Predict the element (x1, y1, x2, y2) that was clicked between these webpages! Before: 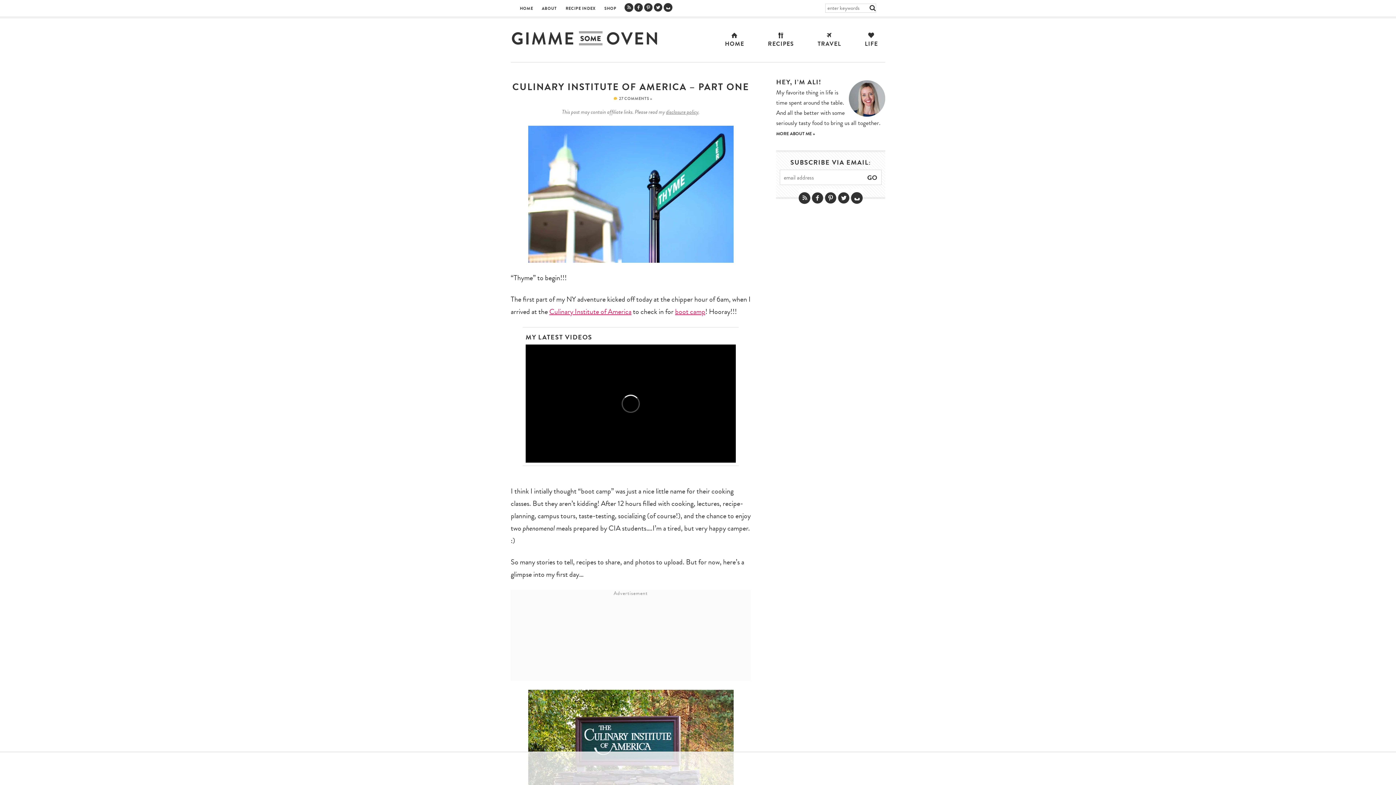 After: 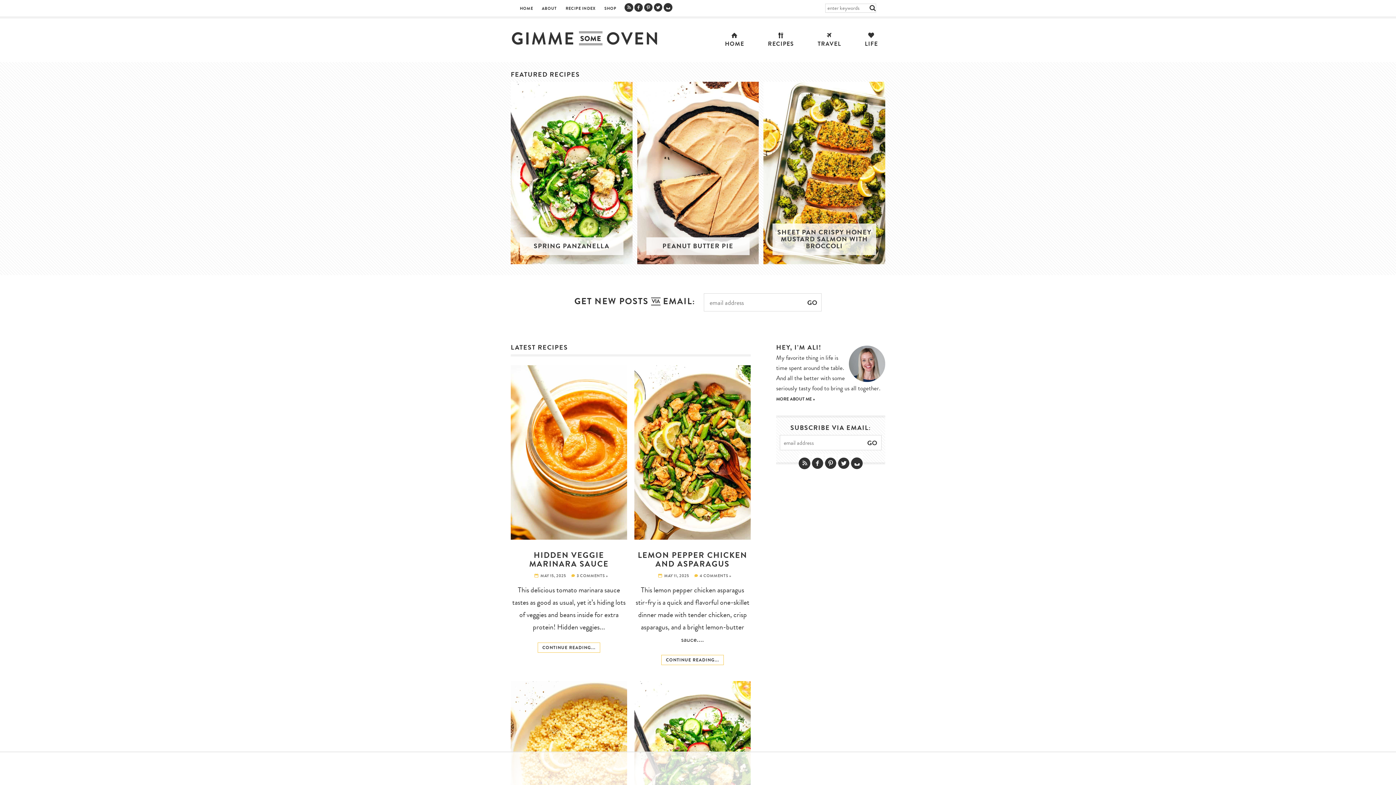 Action: label: HOME bbox: (515, 0, 537, 17)